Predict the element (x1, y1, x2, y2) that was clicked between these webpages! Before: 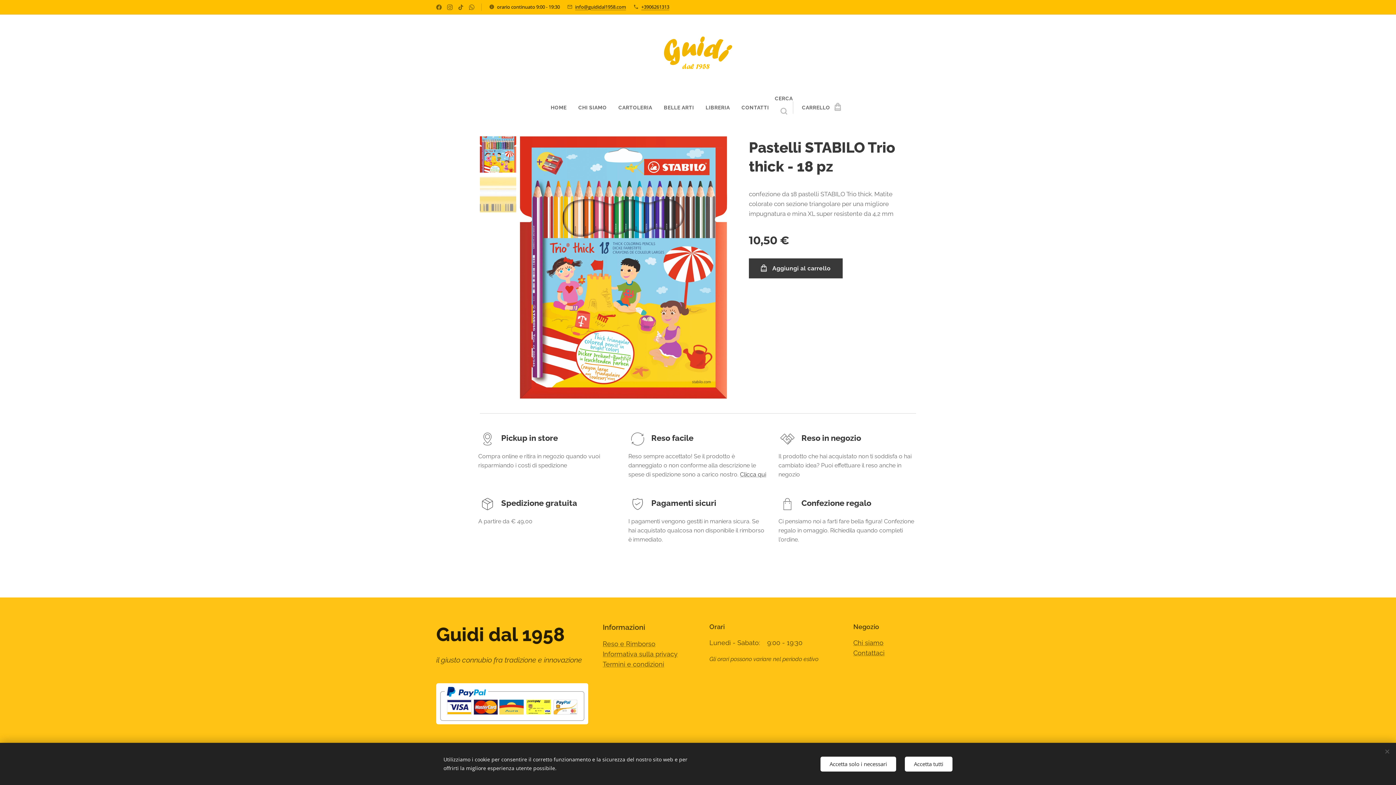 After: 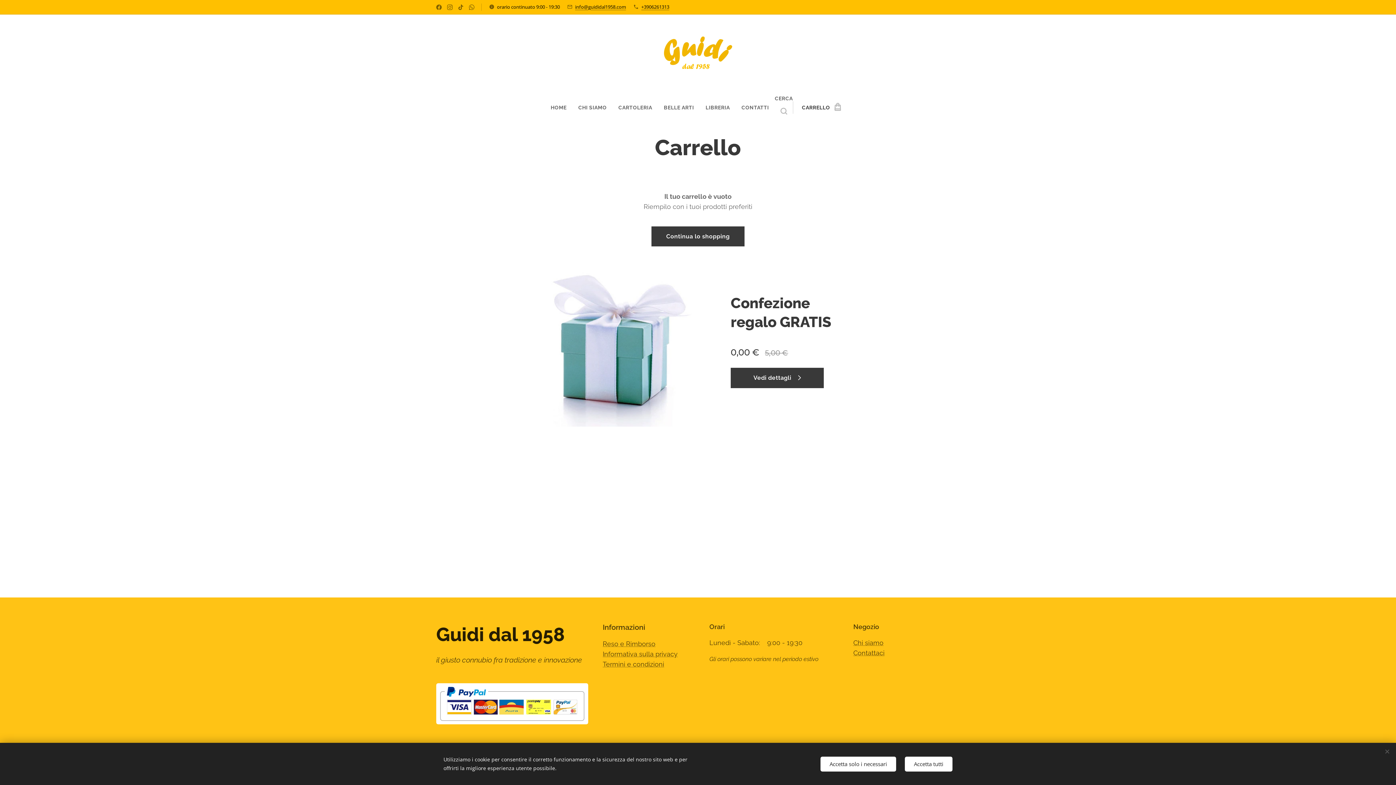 Action: label: CARRELLO
0 bbox: (793, 98, 845, 116)